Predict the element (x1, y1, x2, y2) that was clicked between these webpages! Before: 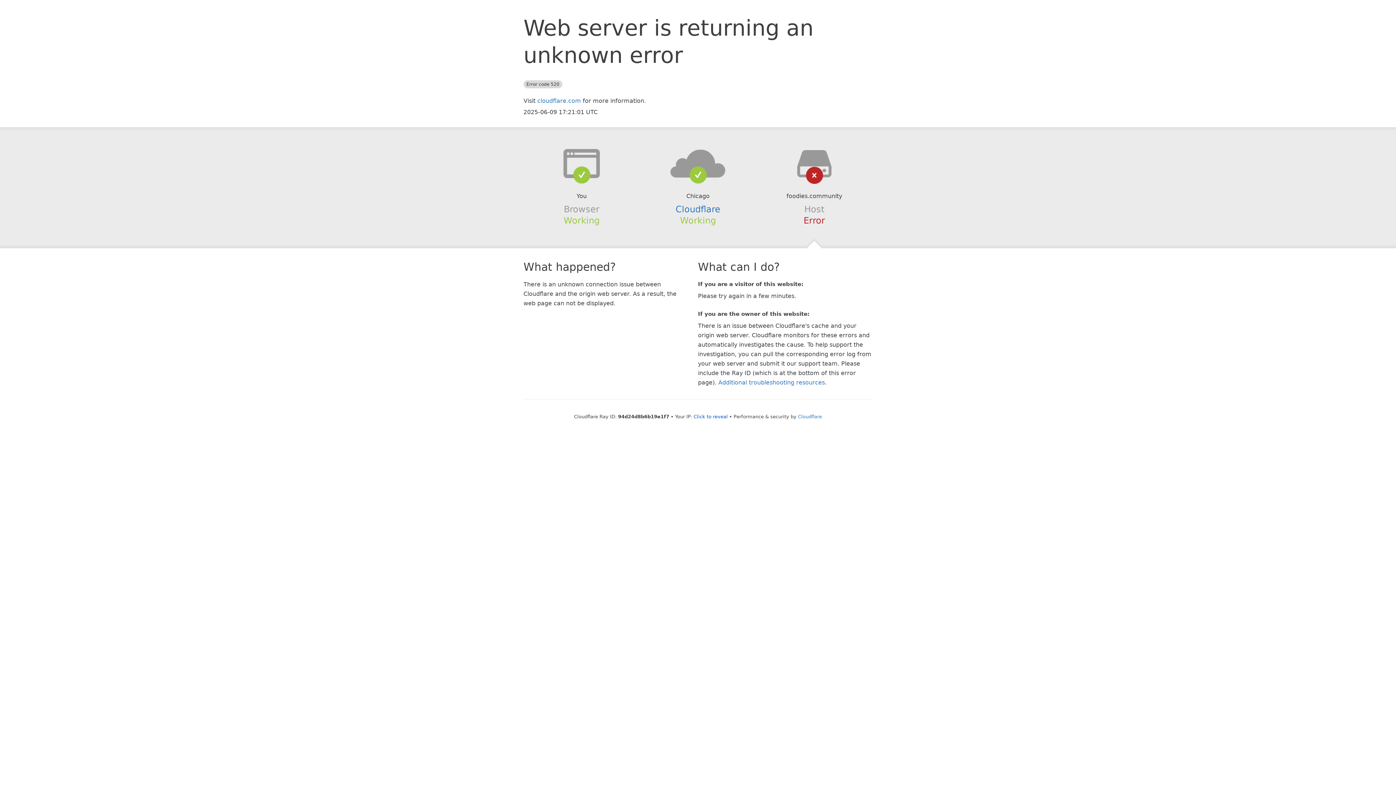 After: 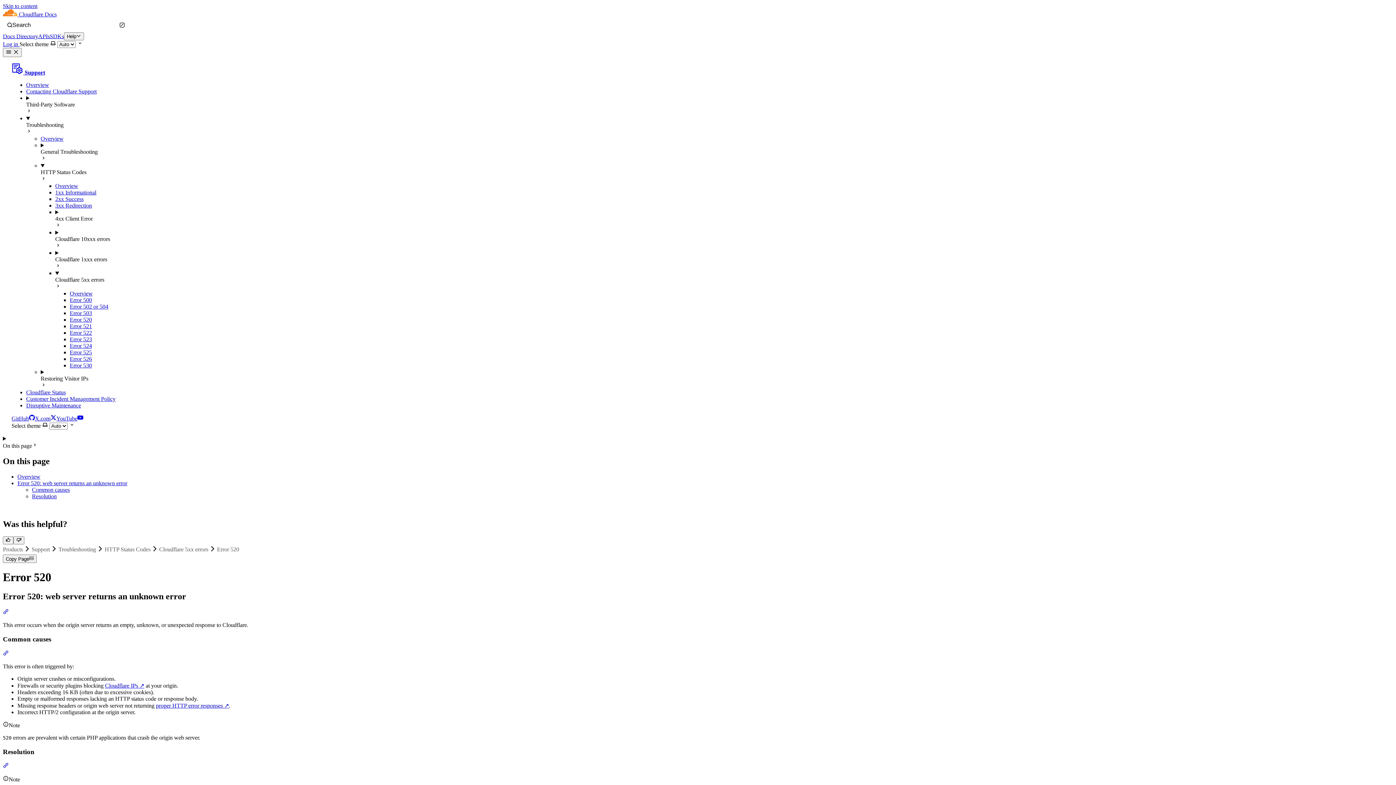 Action: bbox: (718, 379, 825, 386) label: Additional troubleshooting resources